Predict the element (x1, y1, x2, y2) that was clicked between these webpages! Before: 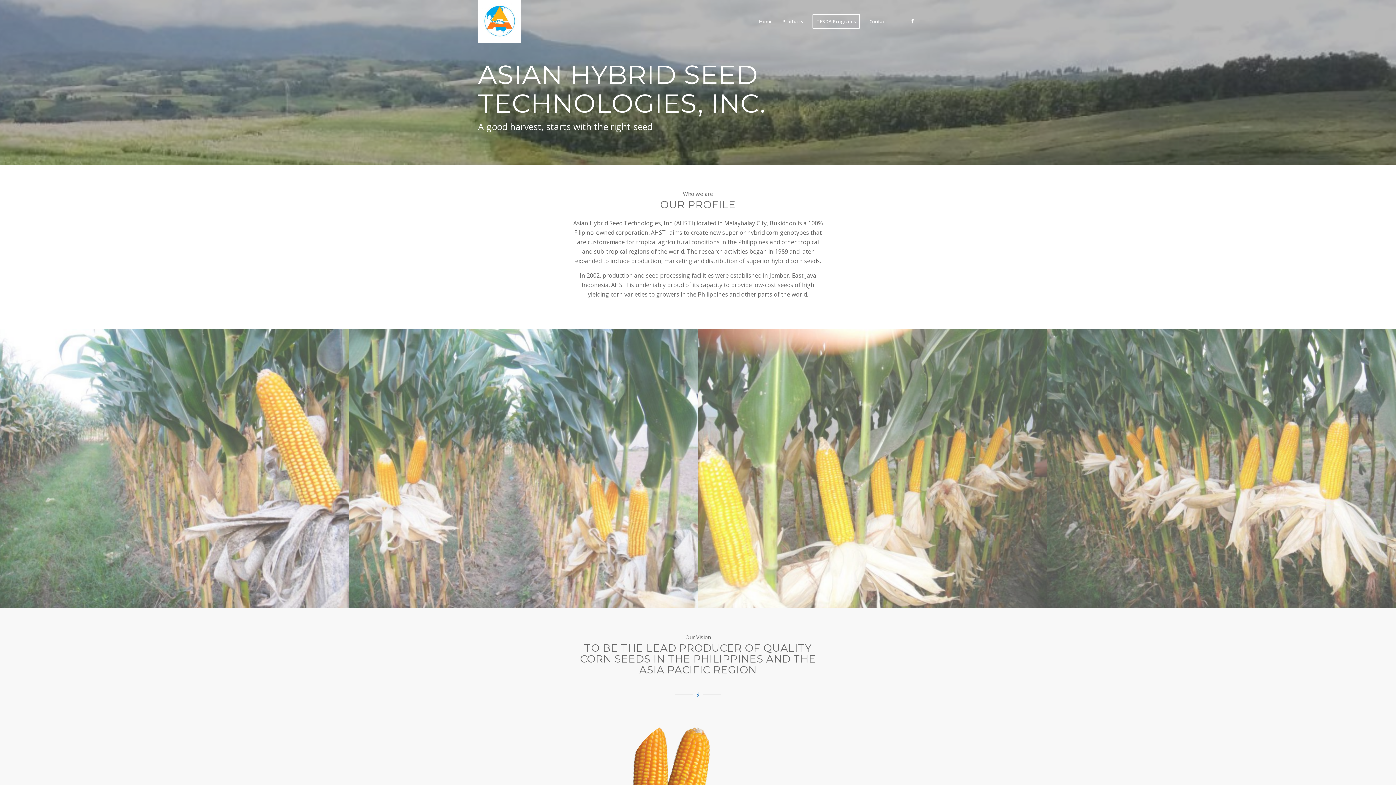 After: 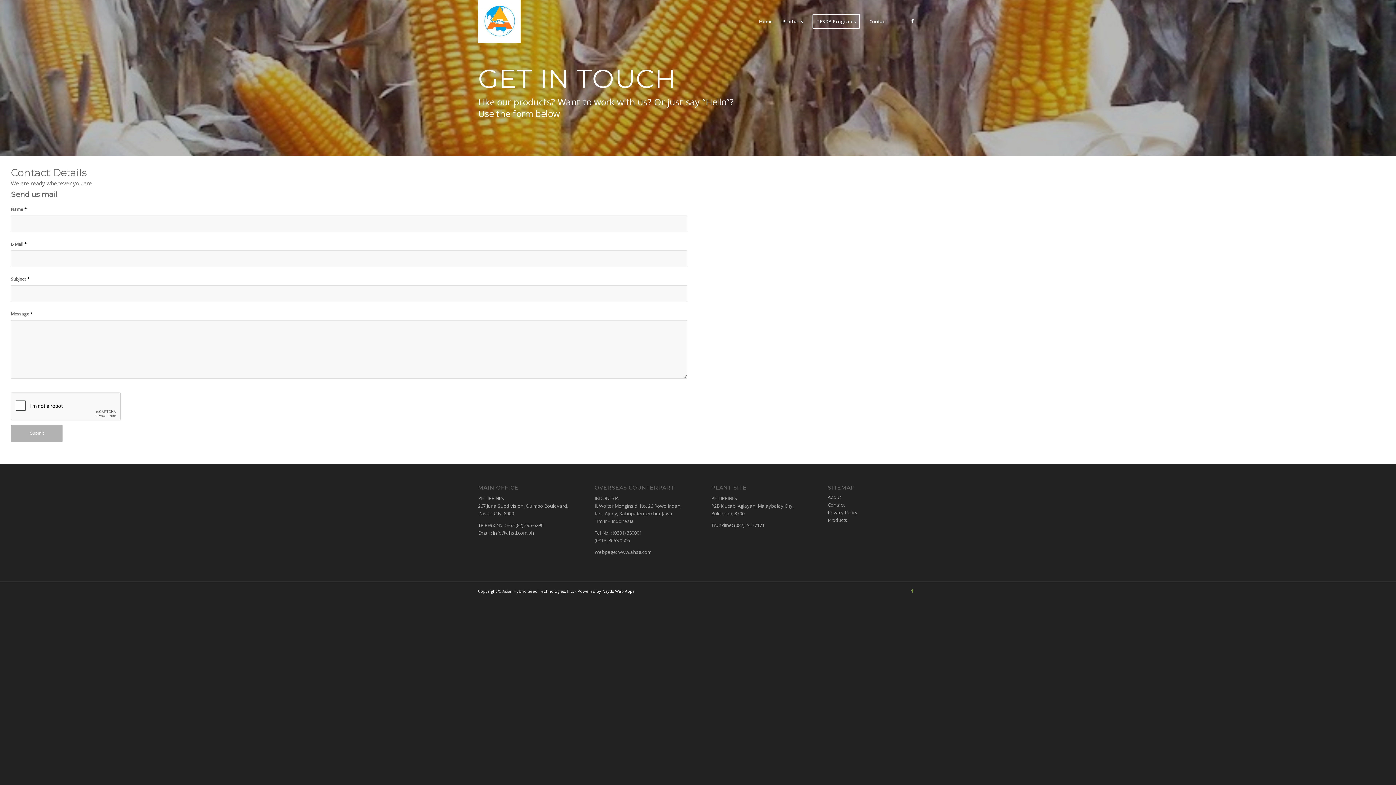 Action: label: Contact bbox: (864, 0, 892, 42)